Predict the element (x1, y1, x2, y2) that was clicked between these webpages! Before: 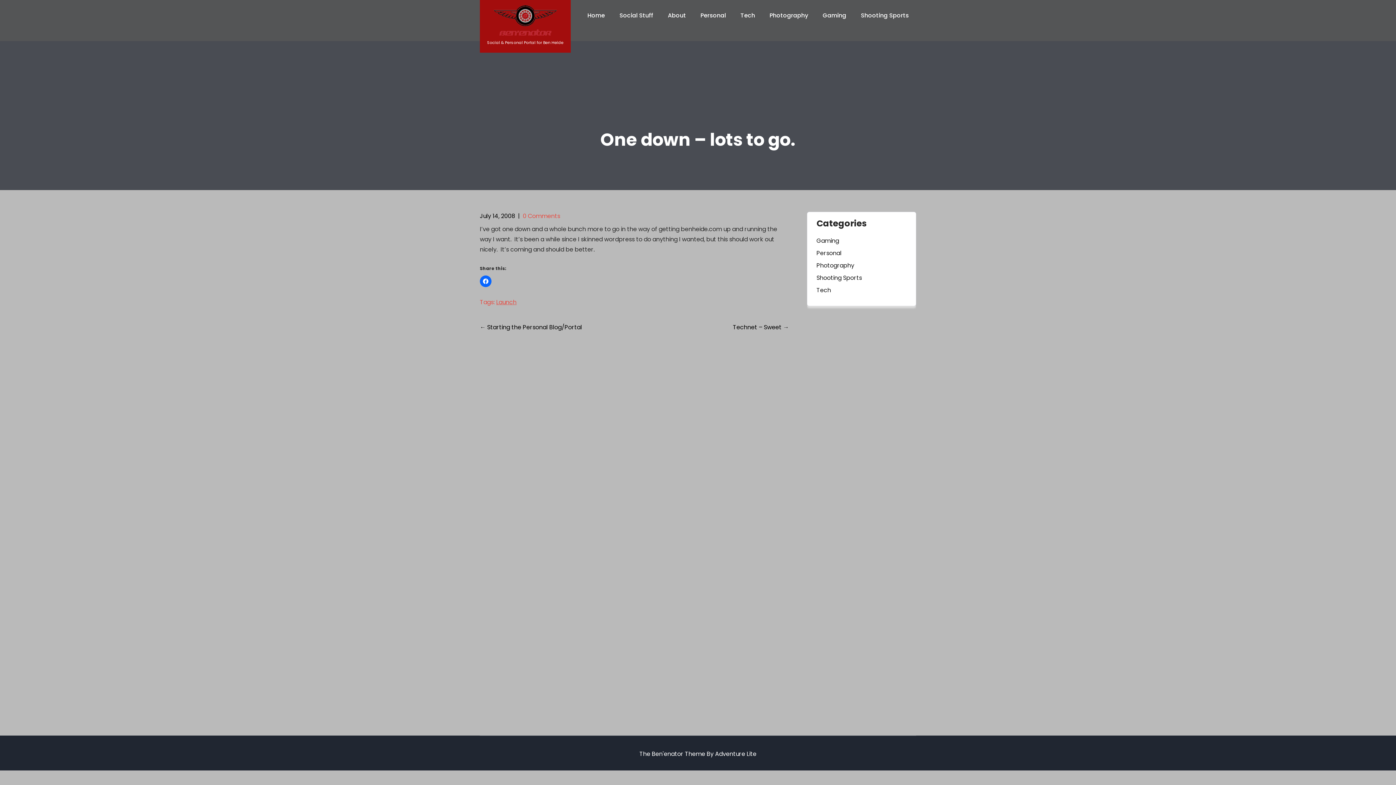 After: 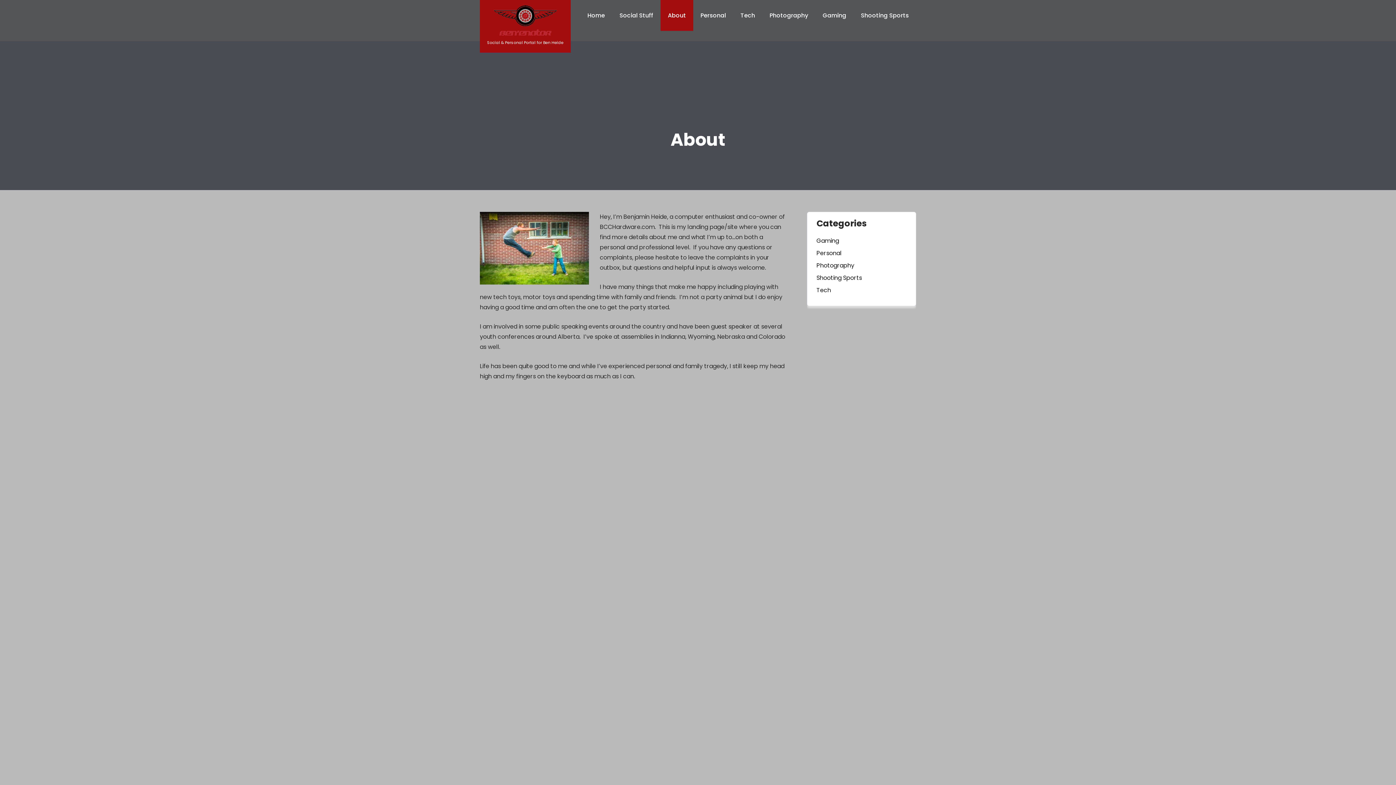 Action: bbox: (660, 0, 693, 30) label: About